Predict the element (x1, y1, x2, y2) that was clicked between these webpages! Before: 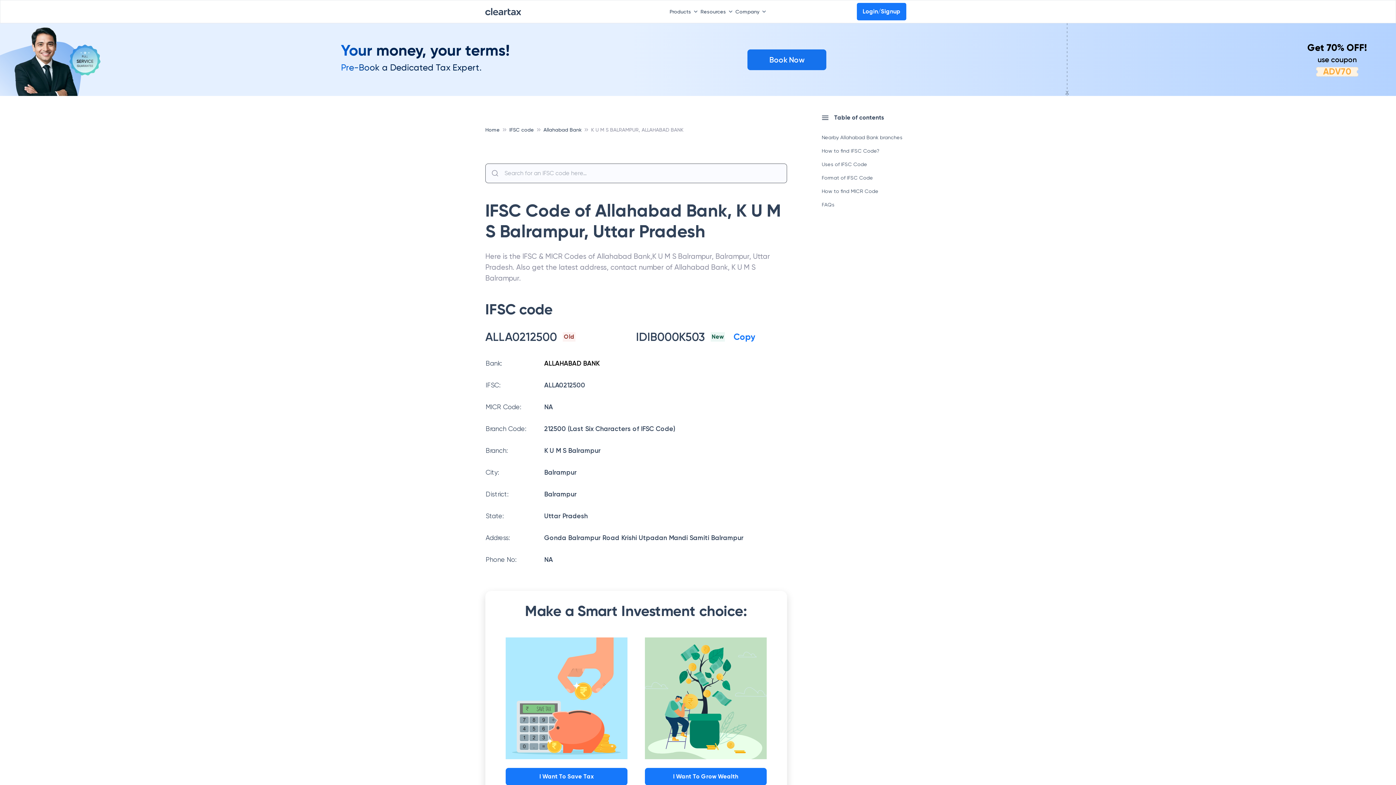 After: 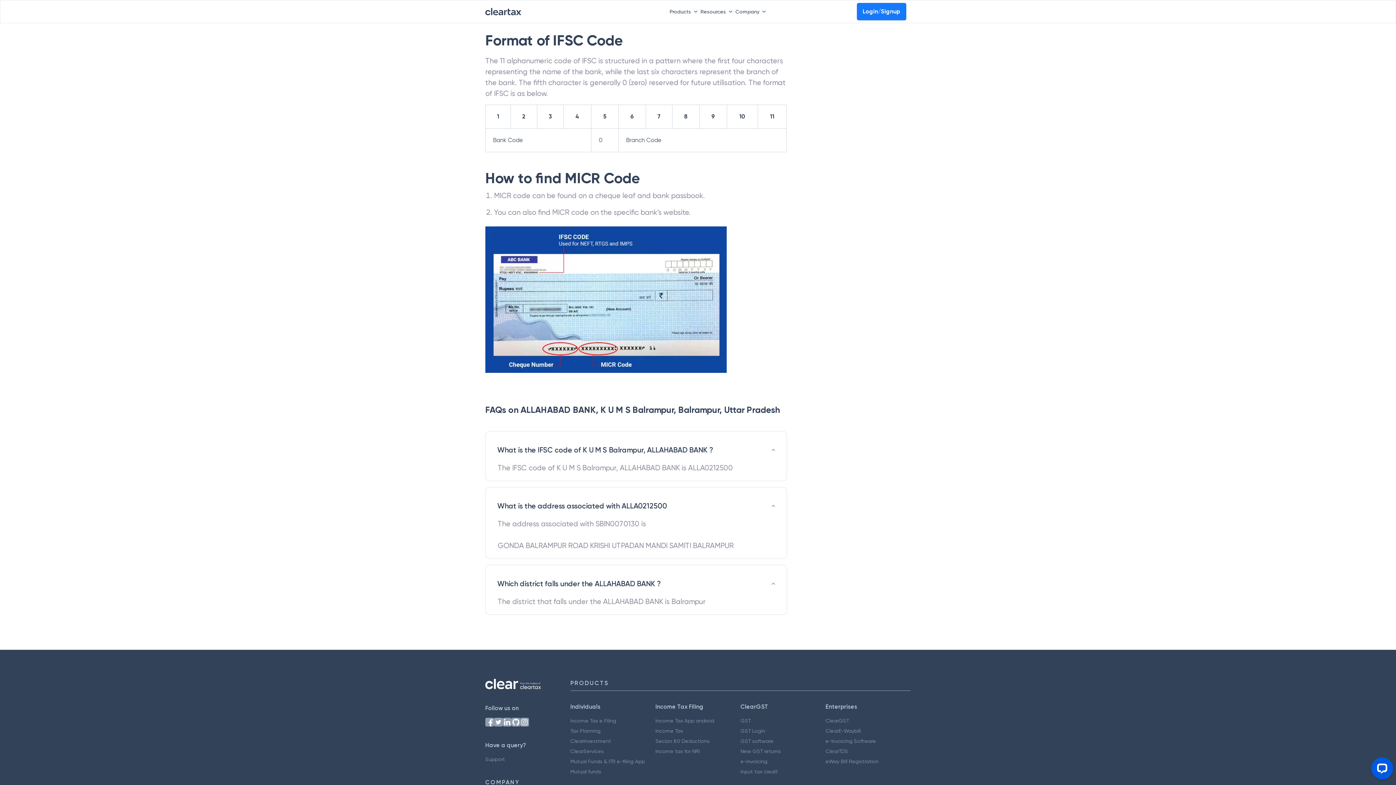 Action: label: Format of IFSC Code bbox: (822, 174, 910, 181)